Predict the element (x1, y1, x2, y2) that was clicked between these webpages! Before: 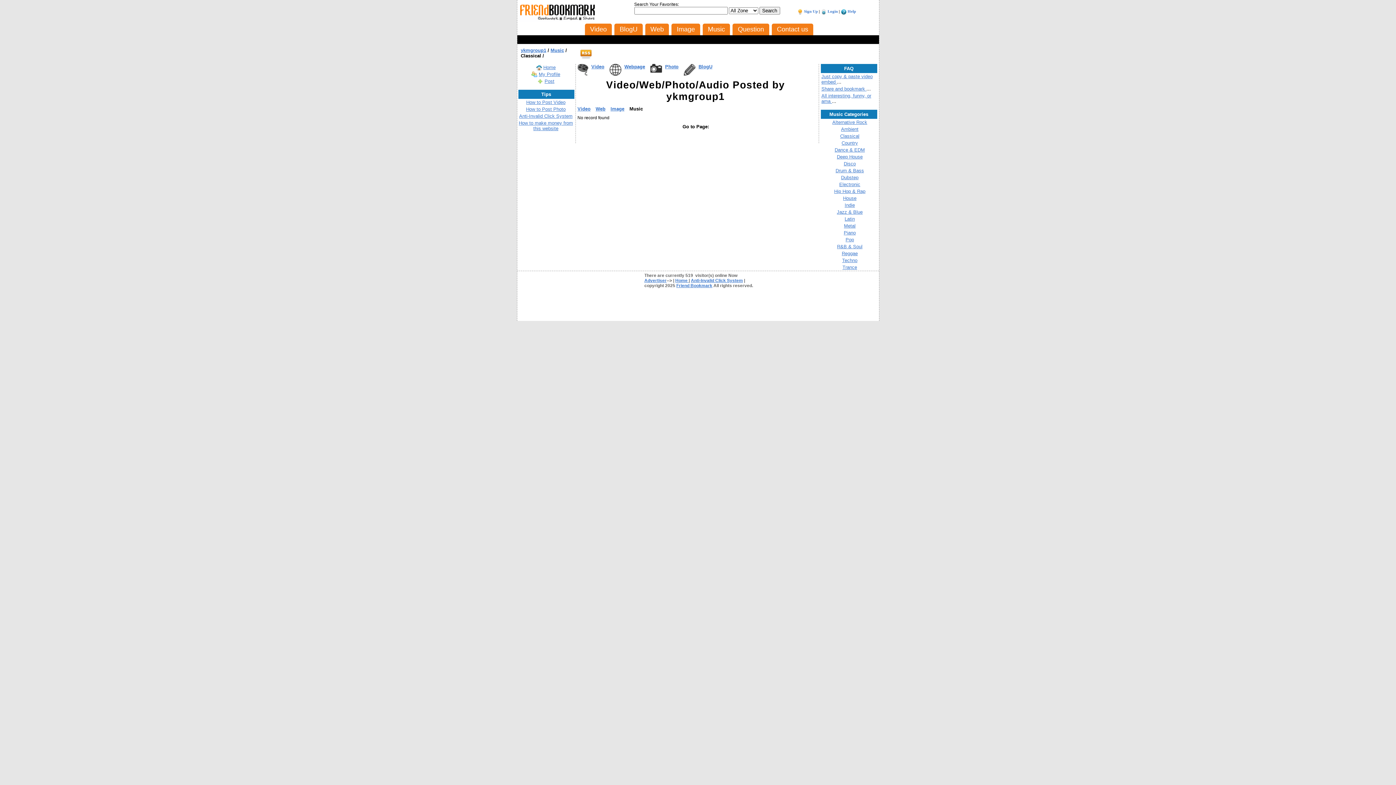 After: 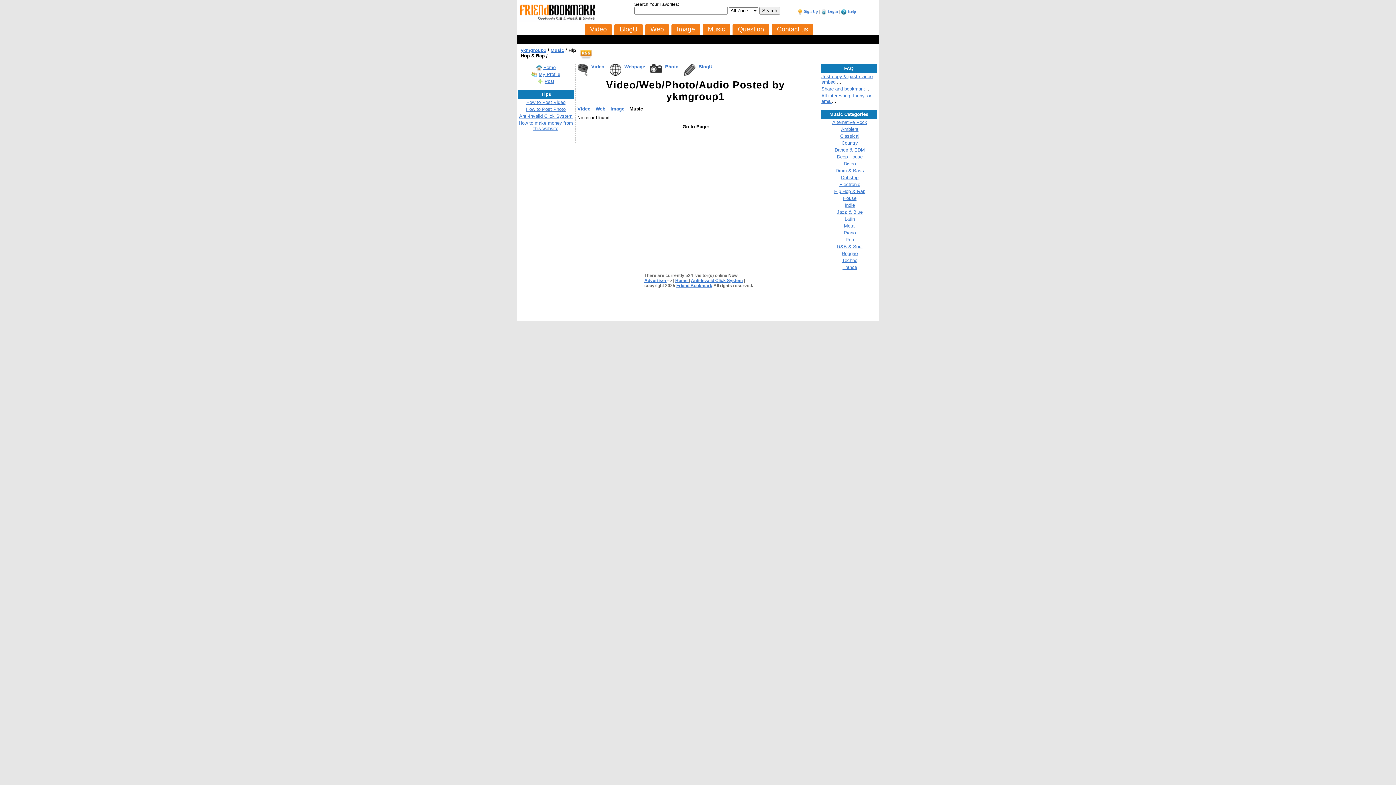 Action: bbox: (834, 188, 865, 194) label: Hip Hop & Rap